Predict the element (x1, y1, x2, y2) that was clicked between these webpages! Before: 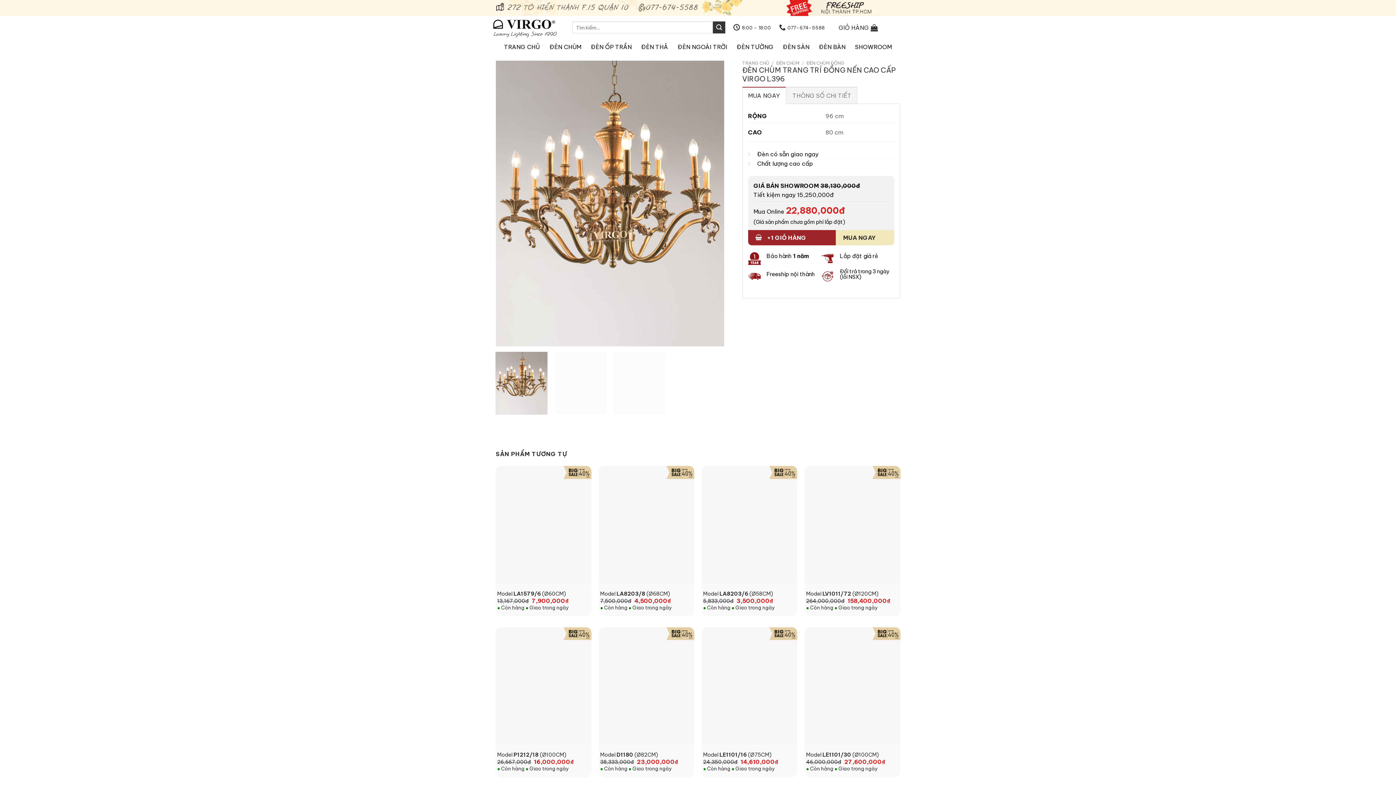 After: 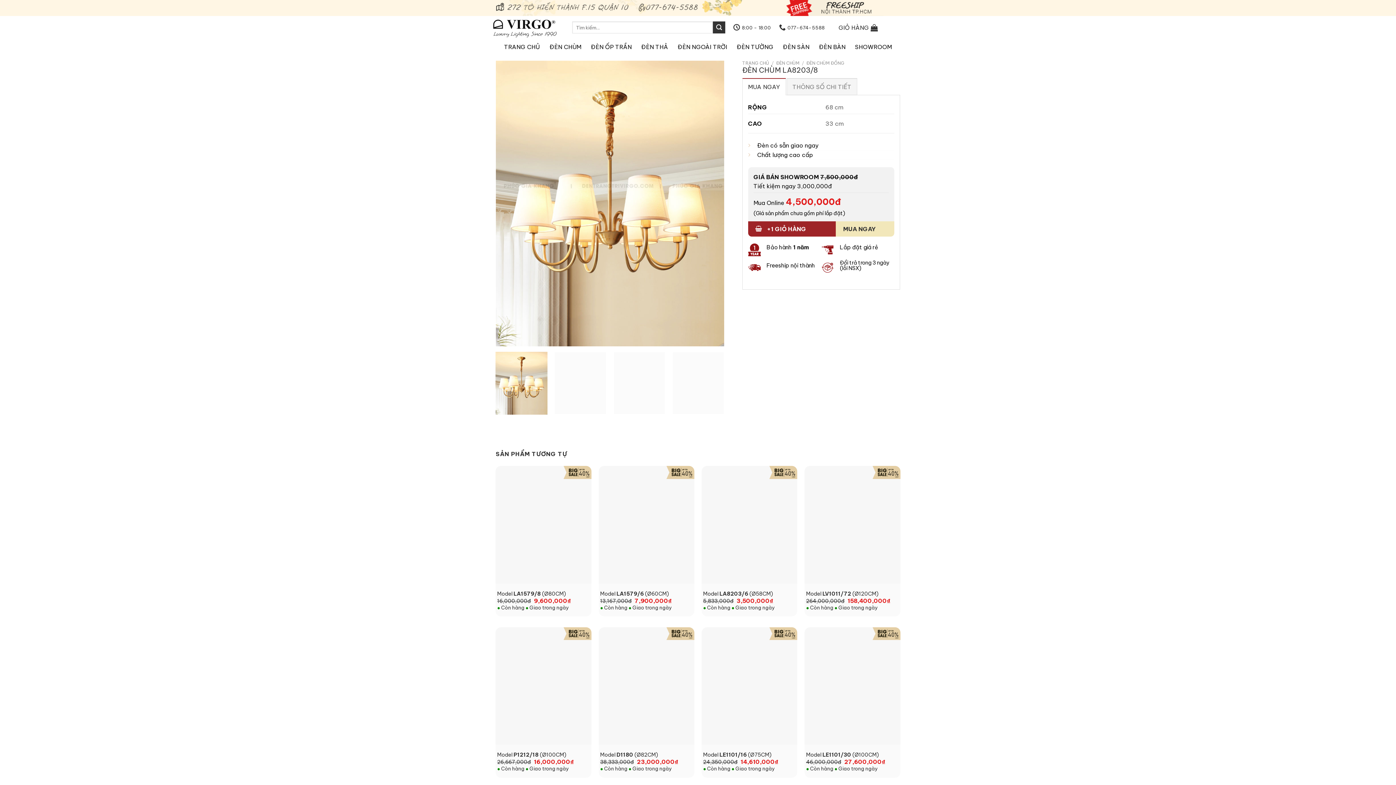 Action: bbox: (598, 466, 694, 586) label: Đèn chùm đồng chụp vải cổ điển LA8203/8